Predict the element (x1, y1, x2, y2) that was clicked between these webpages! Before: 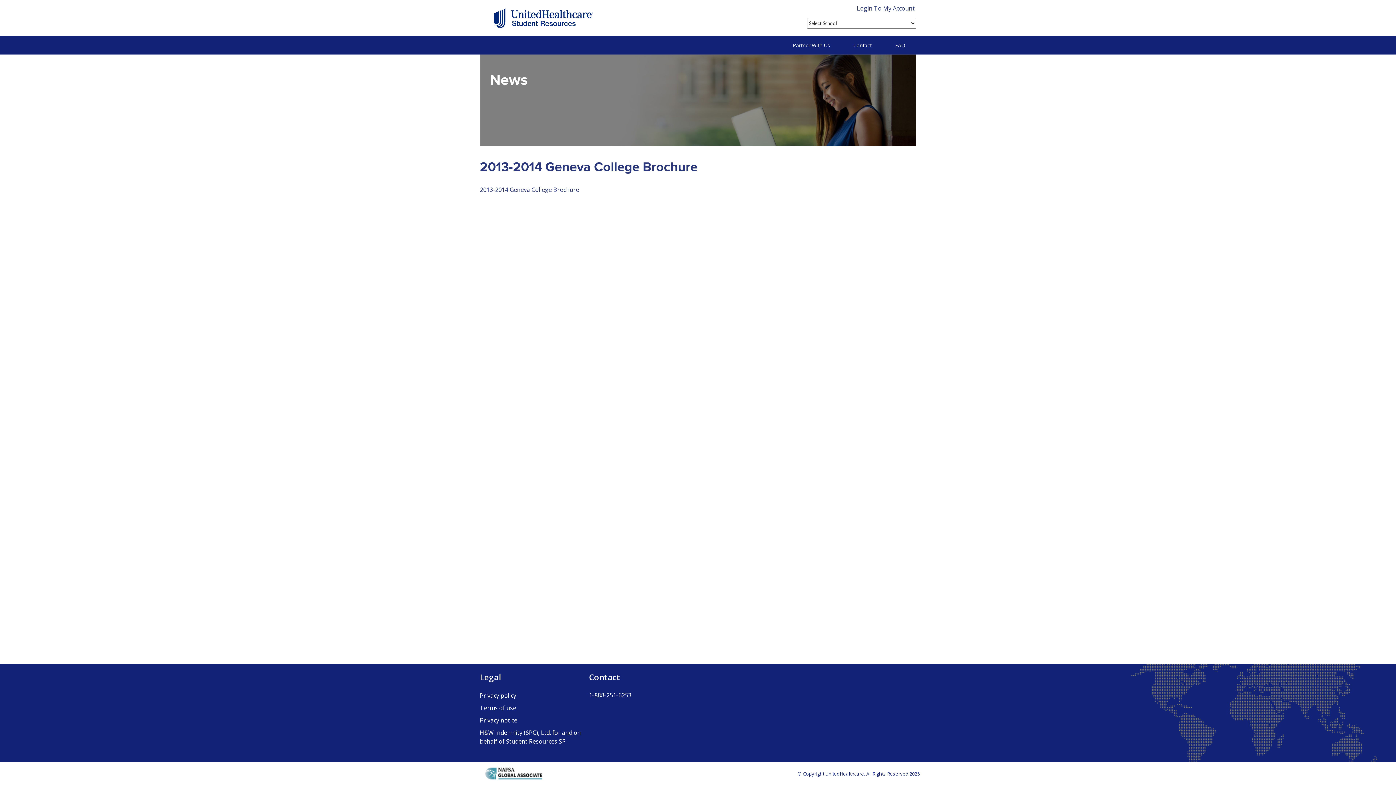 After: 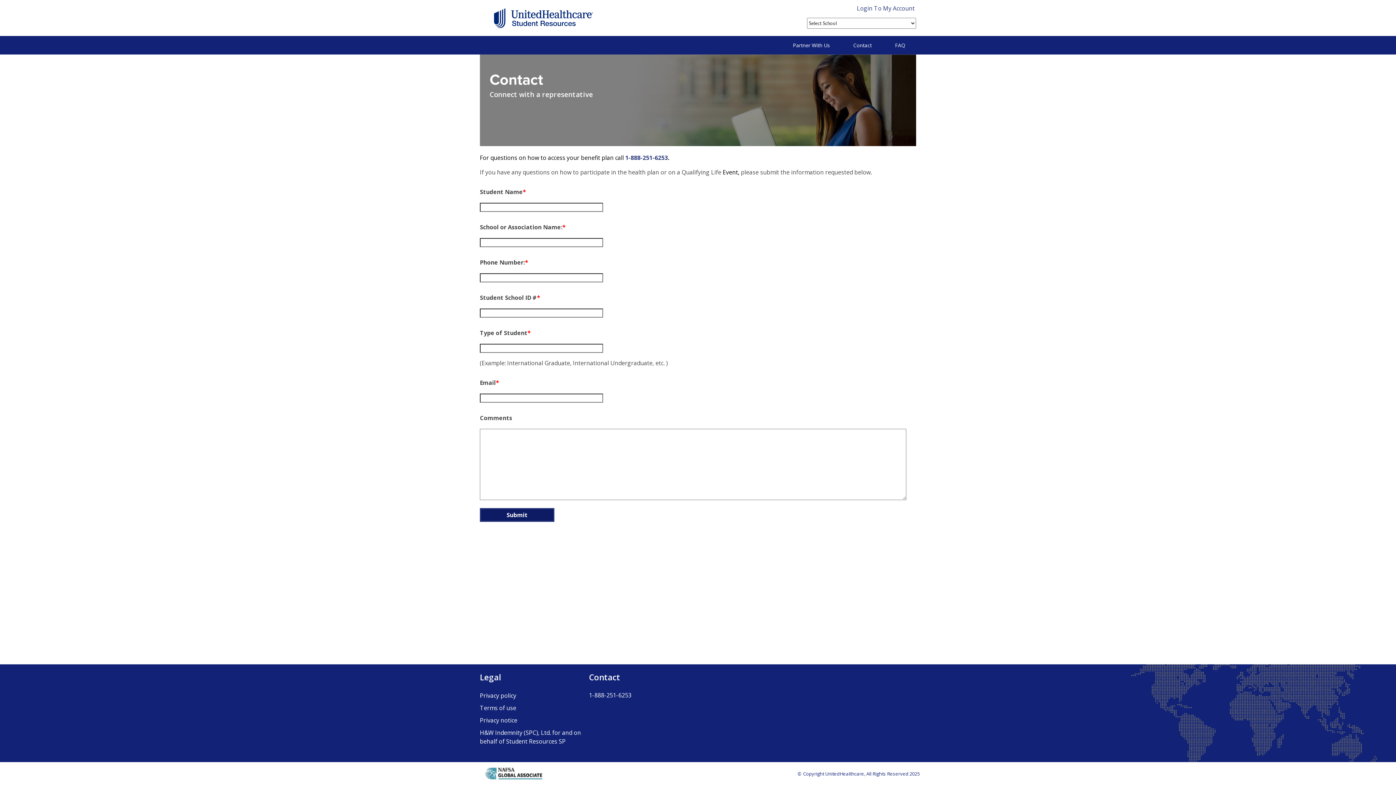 Action: label: Contact bbox: (842, 36, 882, 54)